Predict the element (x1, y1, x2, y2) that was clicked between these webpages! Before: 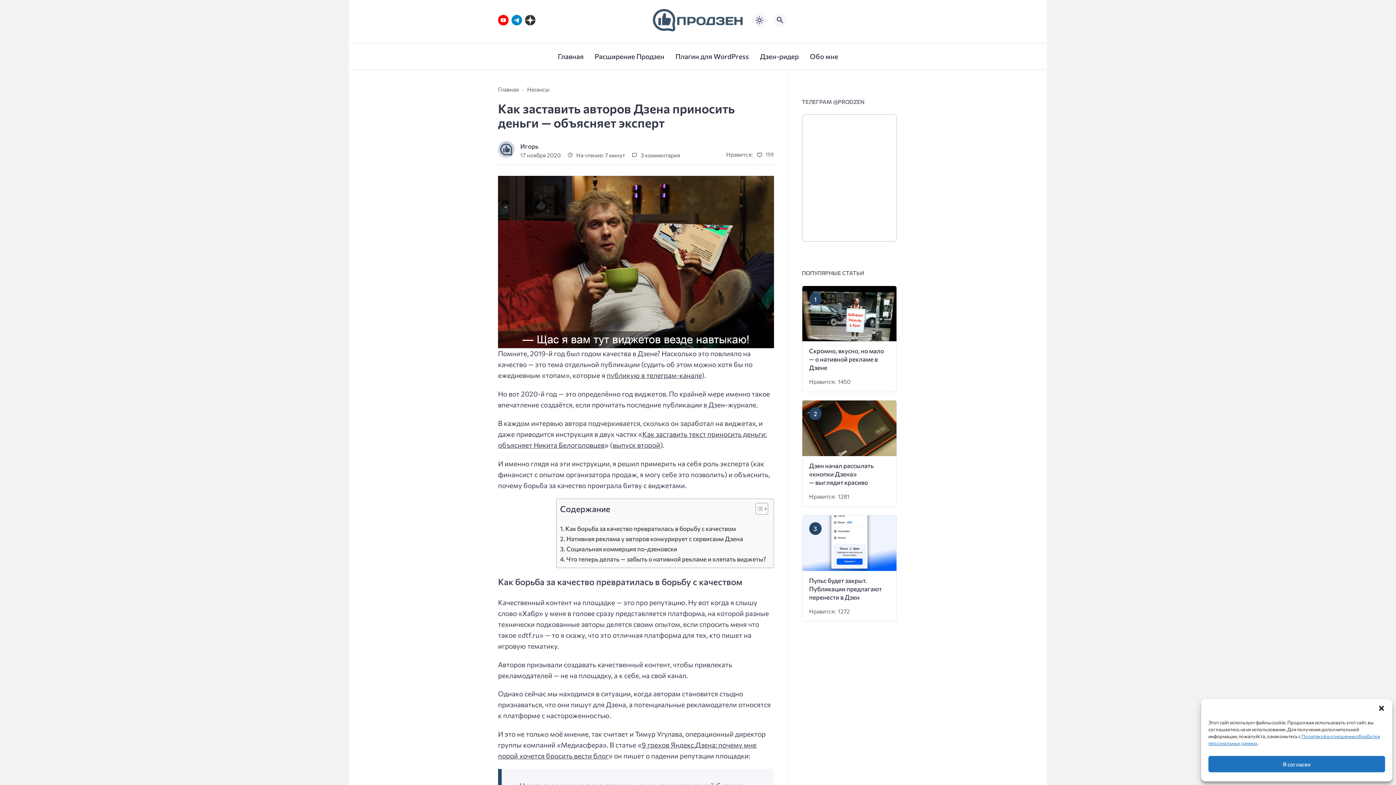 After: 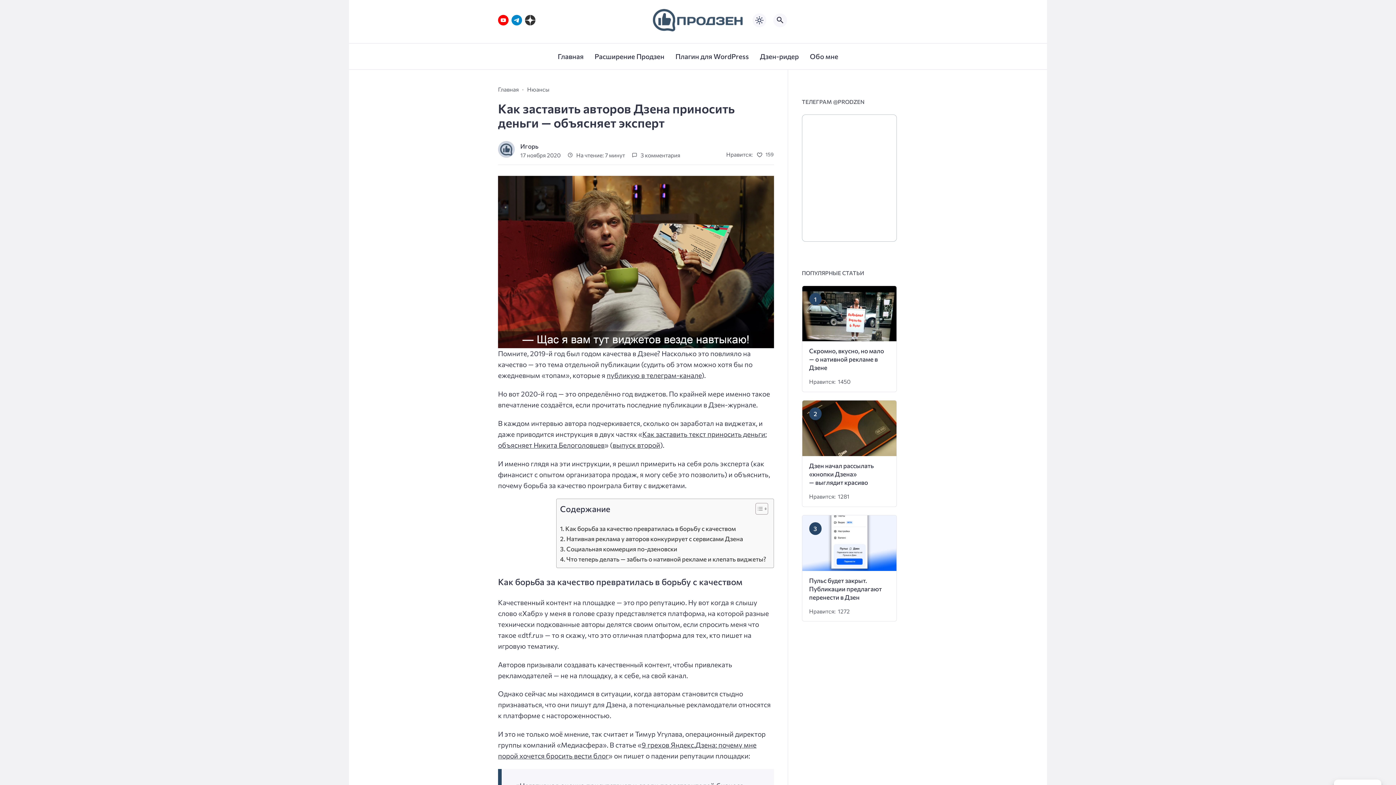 Action: bbox: (1208, 756, 1385, 772) label: Я согласен